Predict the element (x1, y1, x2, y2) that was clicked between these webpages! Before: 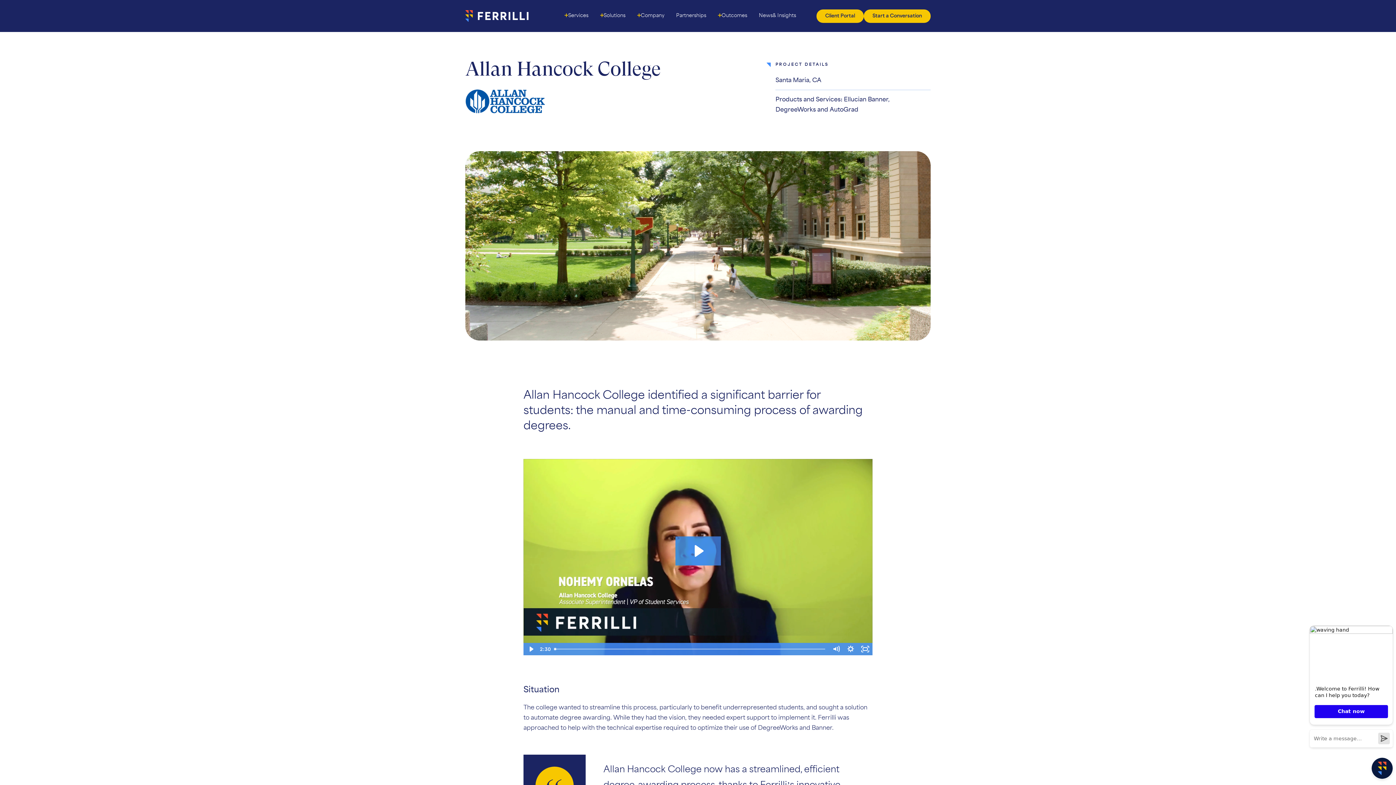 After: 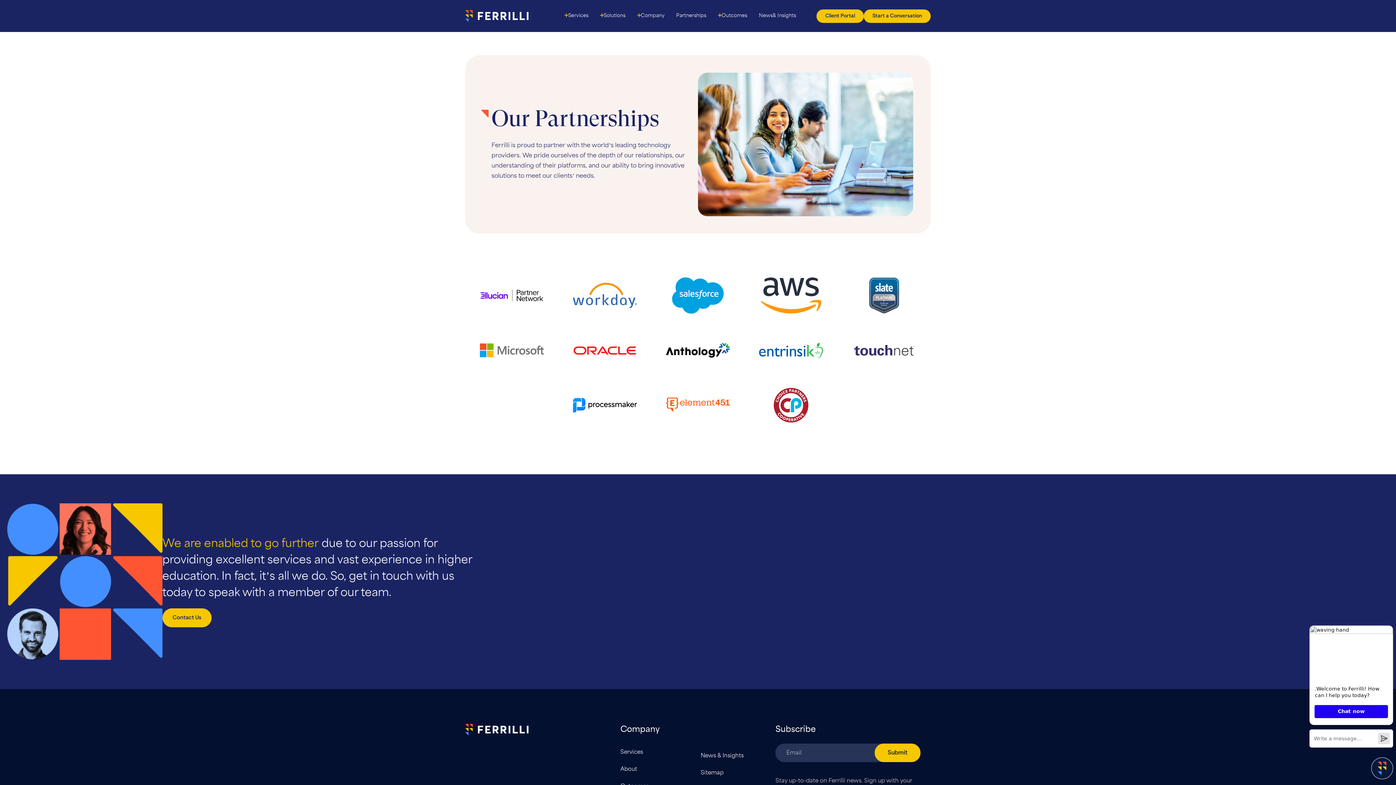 Action: label: Partnerships bbox: (676, 5, 706, 26)